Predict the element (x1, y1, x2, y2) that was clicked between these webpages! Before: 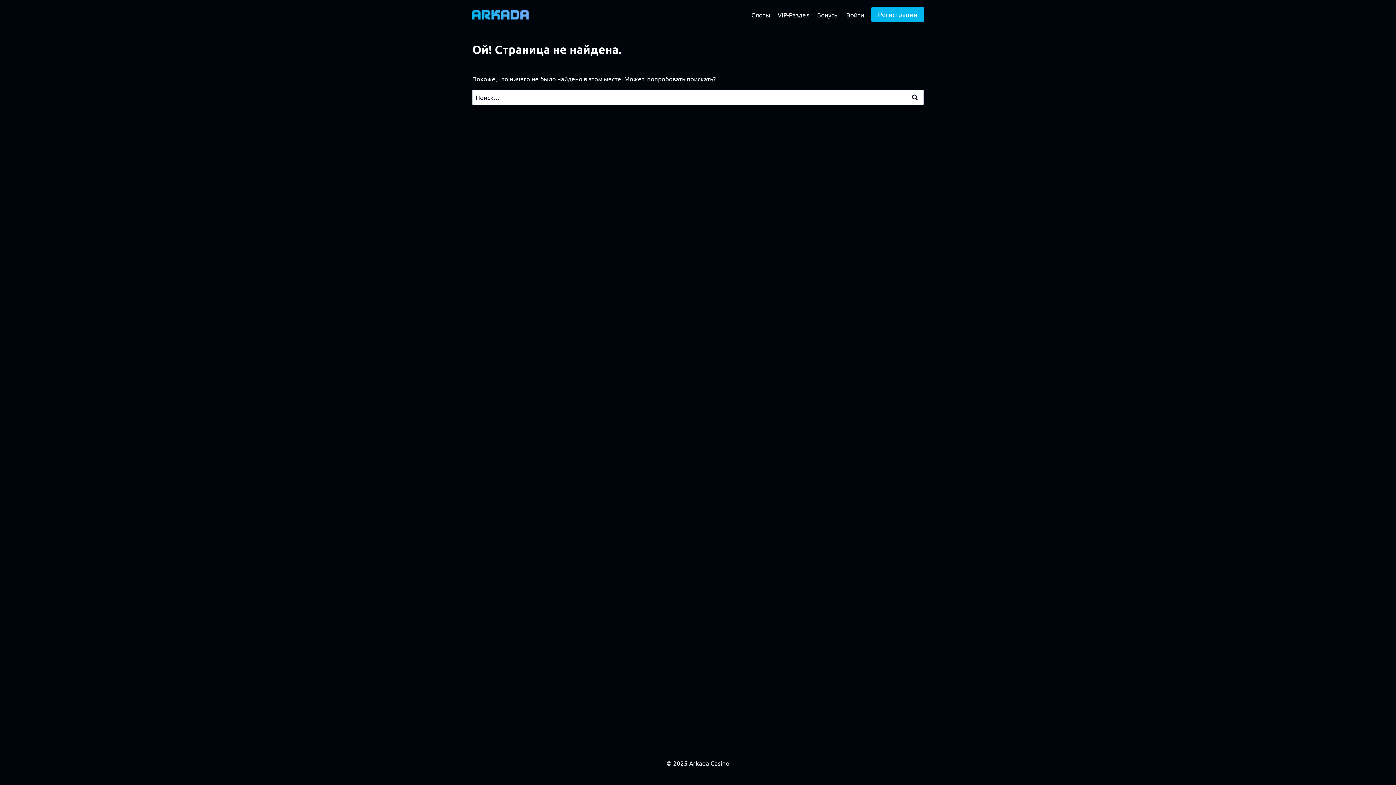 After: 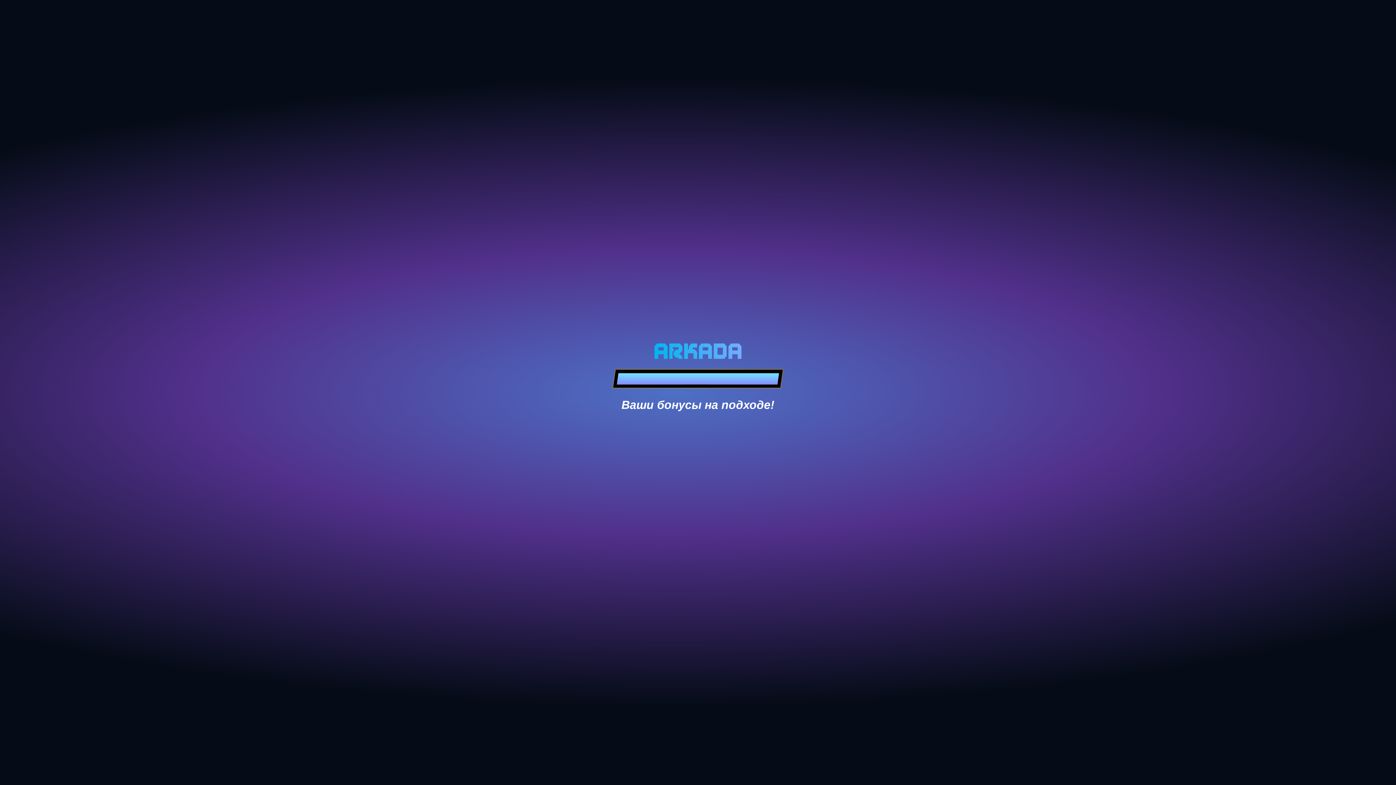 Action: bbox: (871, 6, 924, 22) label: Регистрация